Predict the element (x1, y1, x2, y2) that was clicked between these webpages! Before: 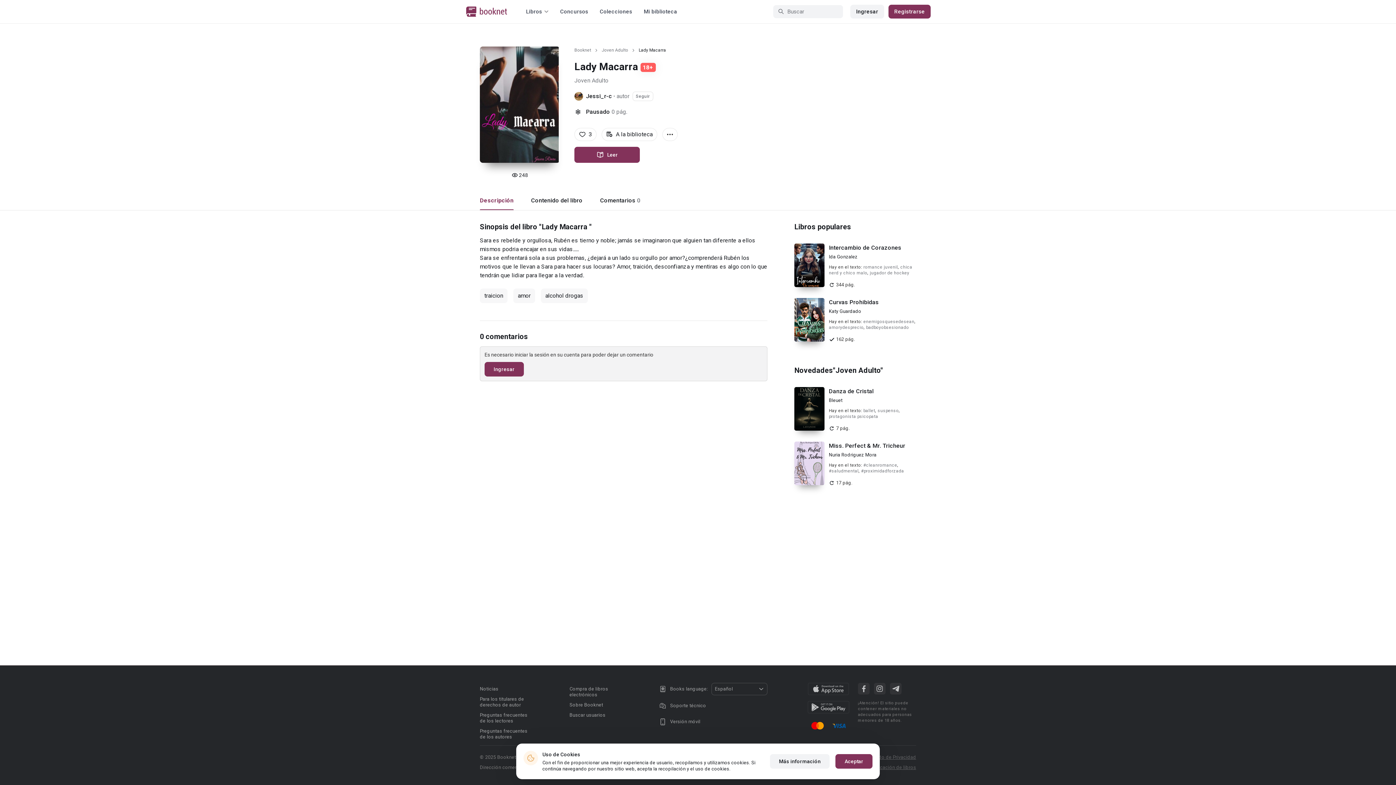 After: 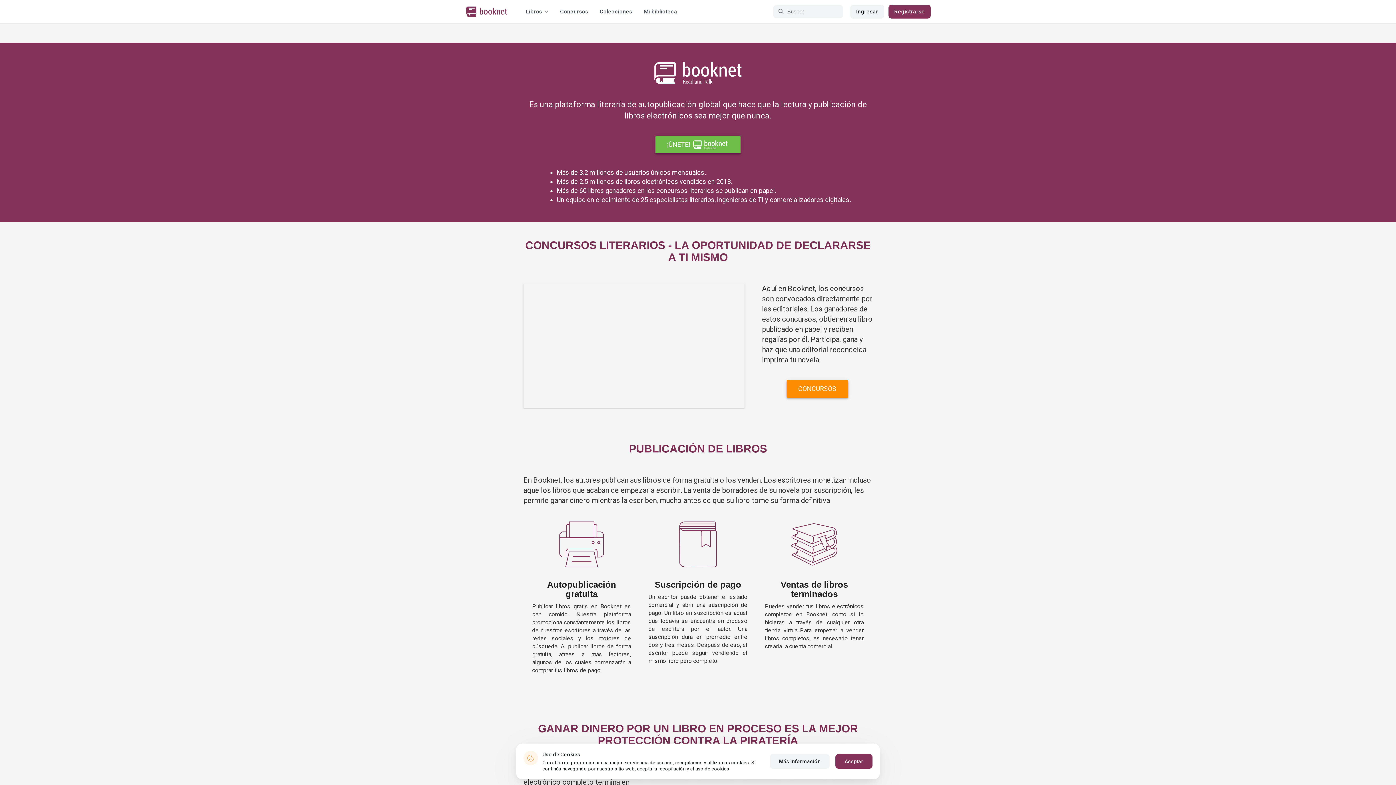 Action: bbox: (569, 702, 603, 708) label: Sobre Booknet